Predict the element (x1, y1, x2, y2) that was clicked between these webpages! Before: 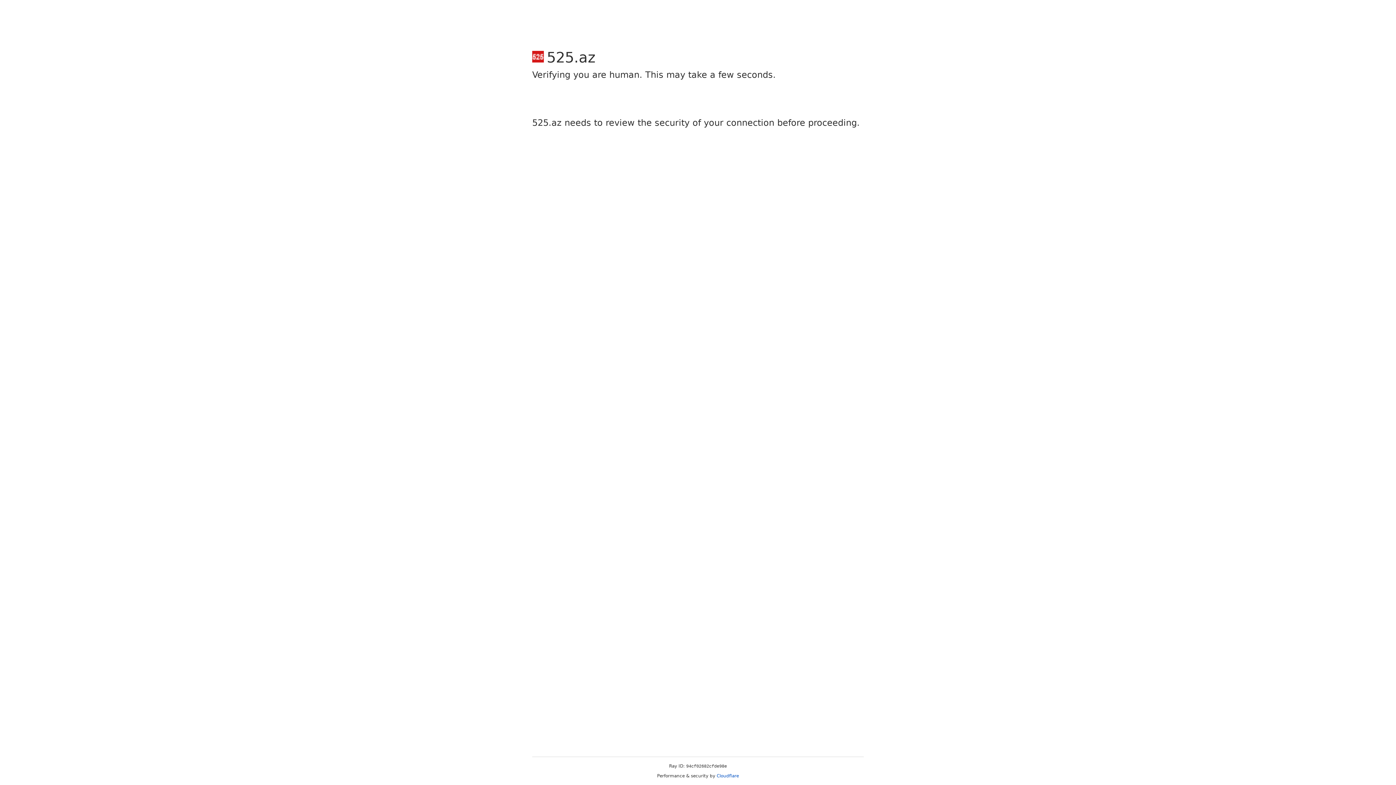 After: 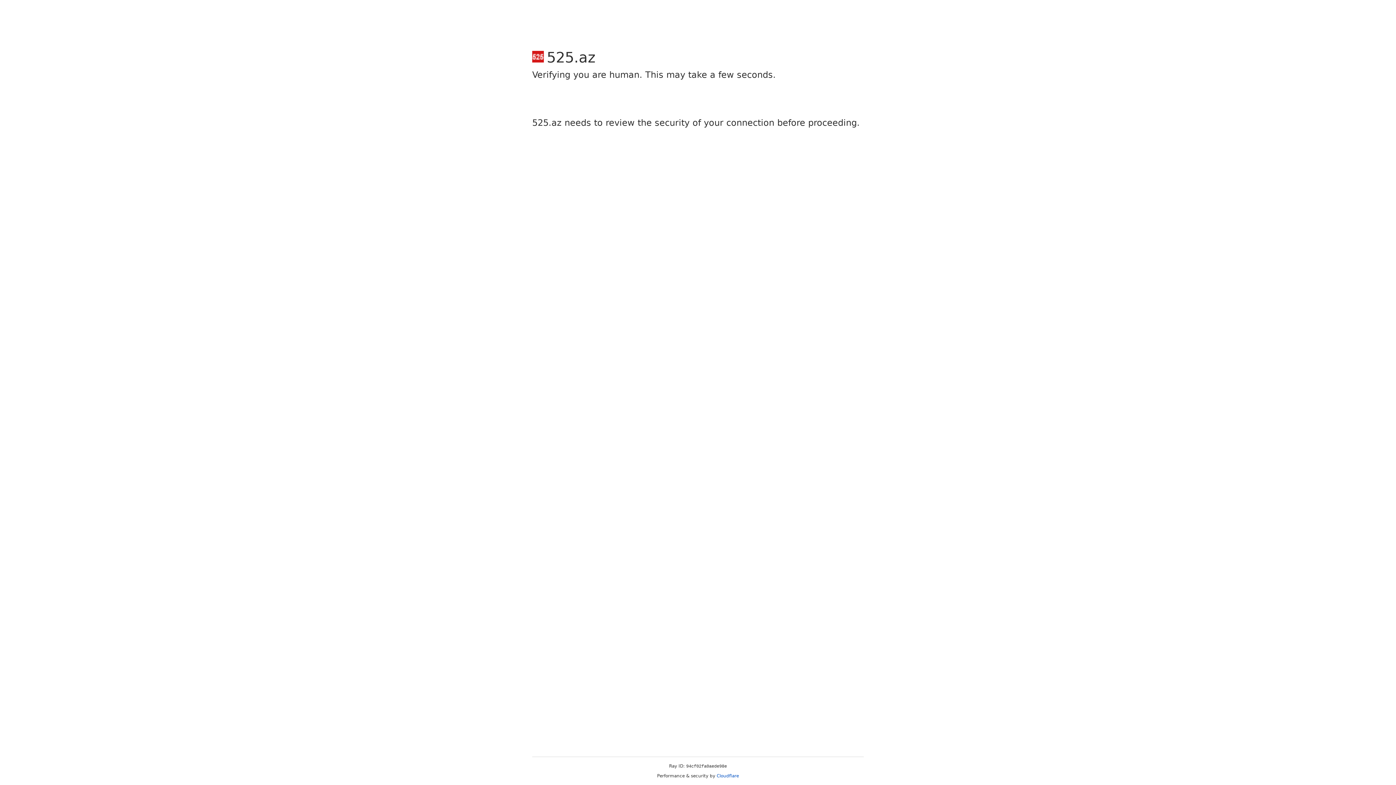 Action: bbox: (716, 773, 739, 778) label: Cloudflare